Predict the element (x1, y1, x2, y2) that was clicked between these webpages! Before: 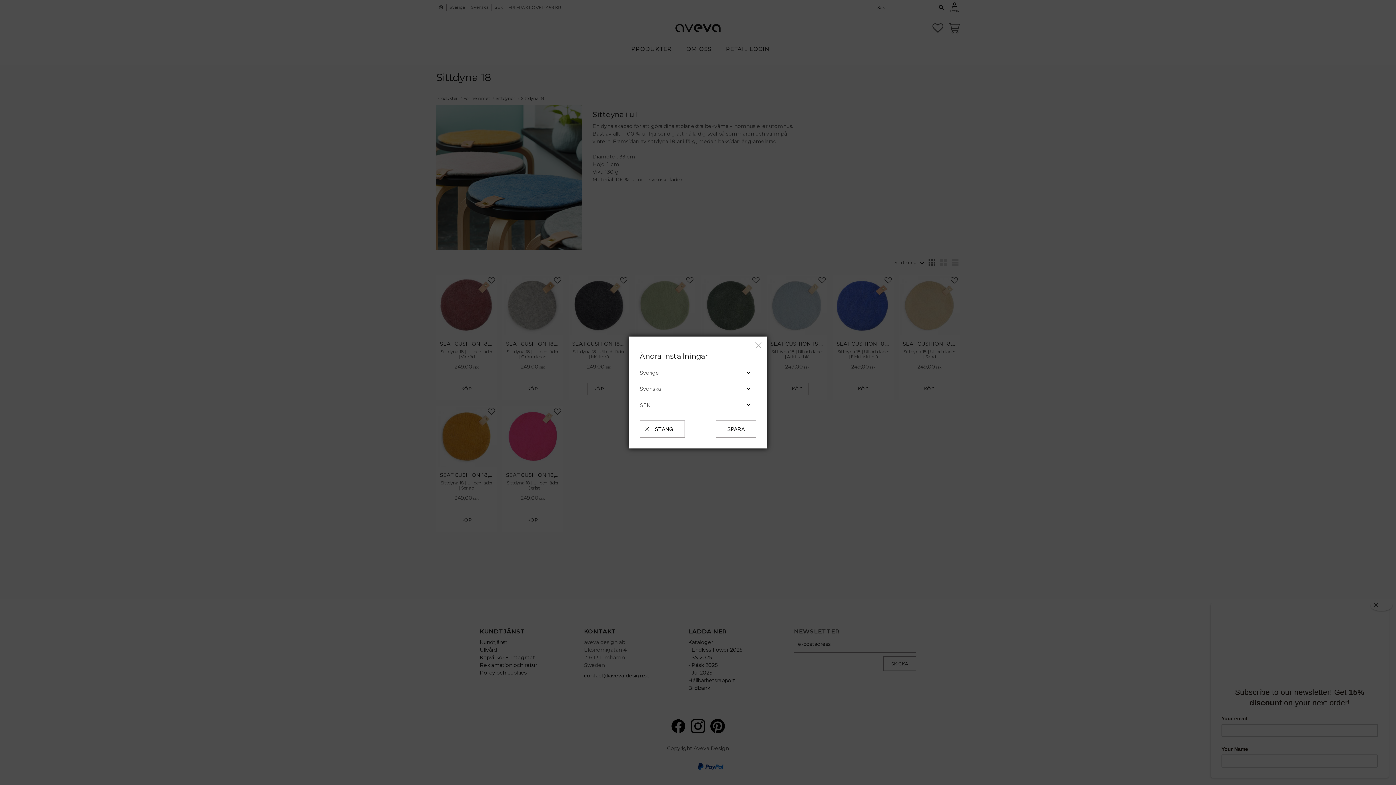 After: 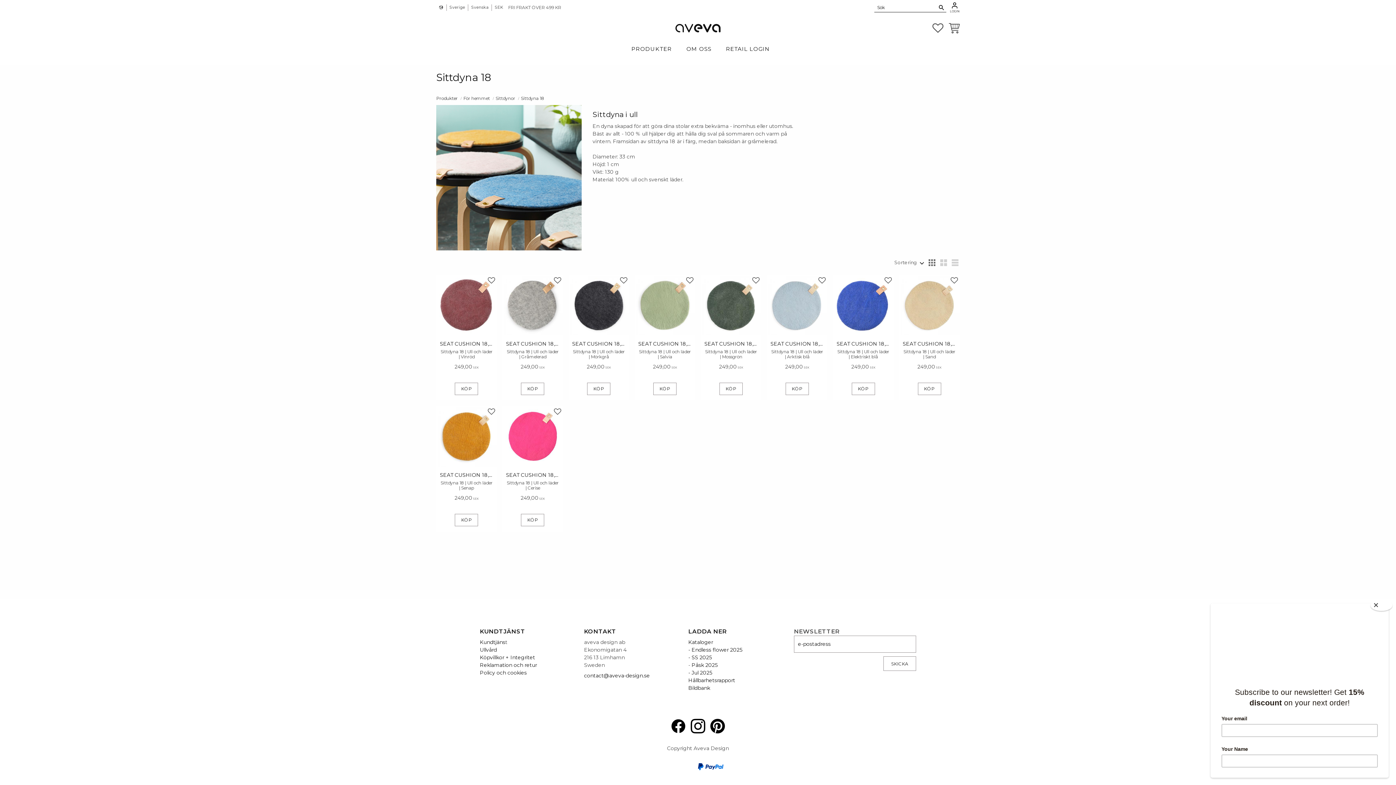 Action: label: SPARA bbox: (716, 420, 756, 437)